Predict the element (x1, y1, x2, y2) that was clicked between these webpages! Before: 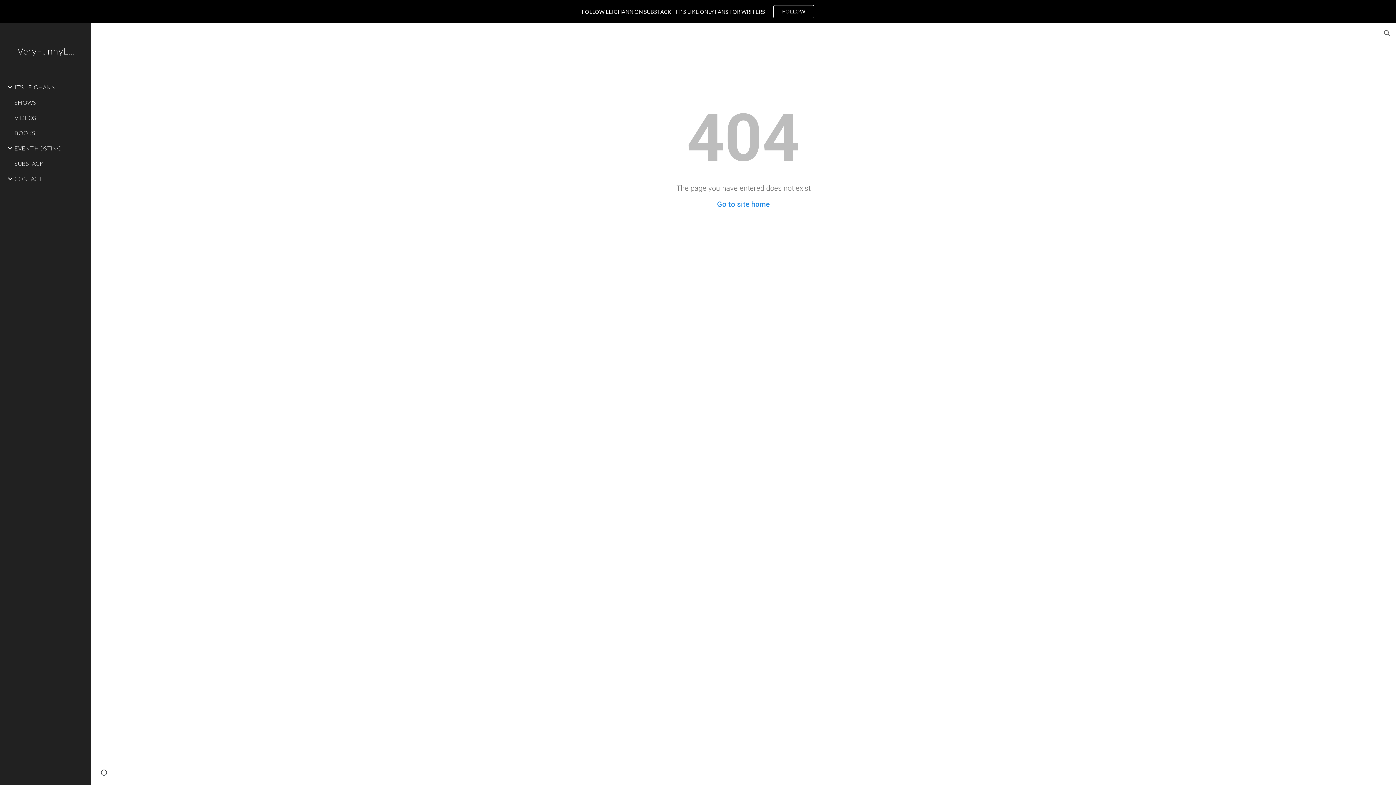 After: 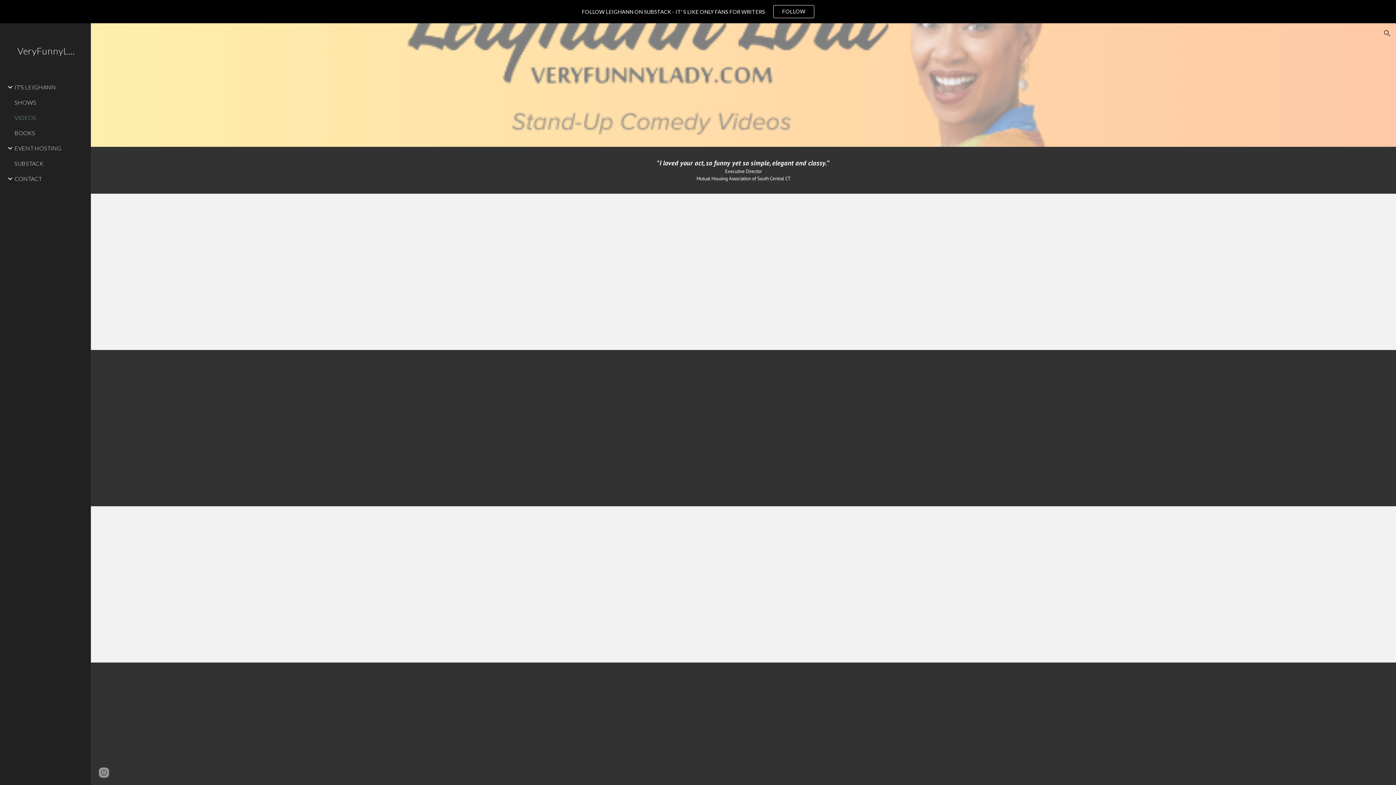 Action: label: VIDEOS bbox: (13, 110, 86, 125)